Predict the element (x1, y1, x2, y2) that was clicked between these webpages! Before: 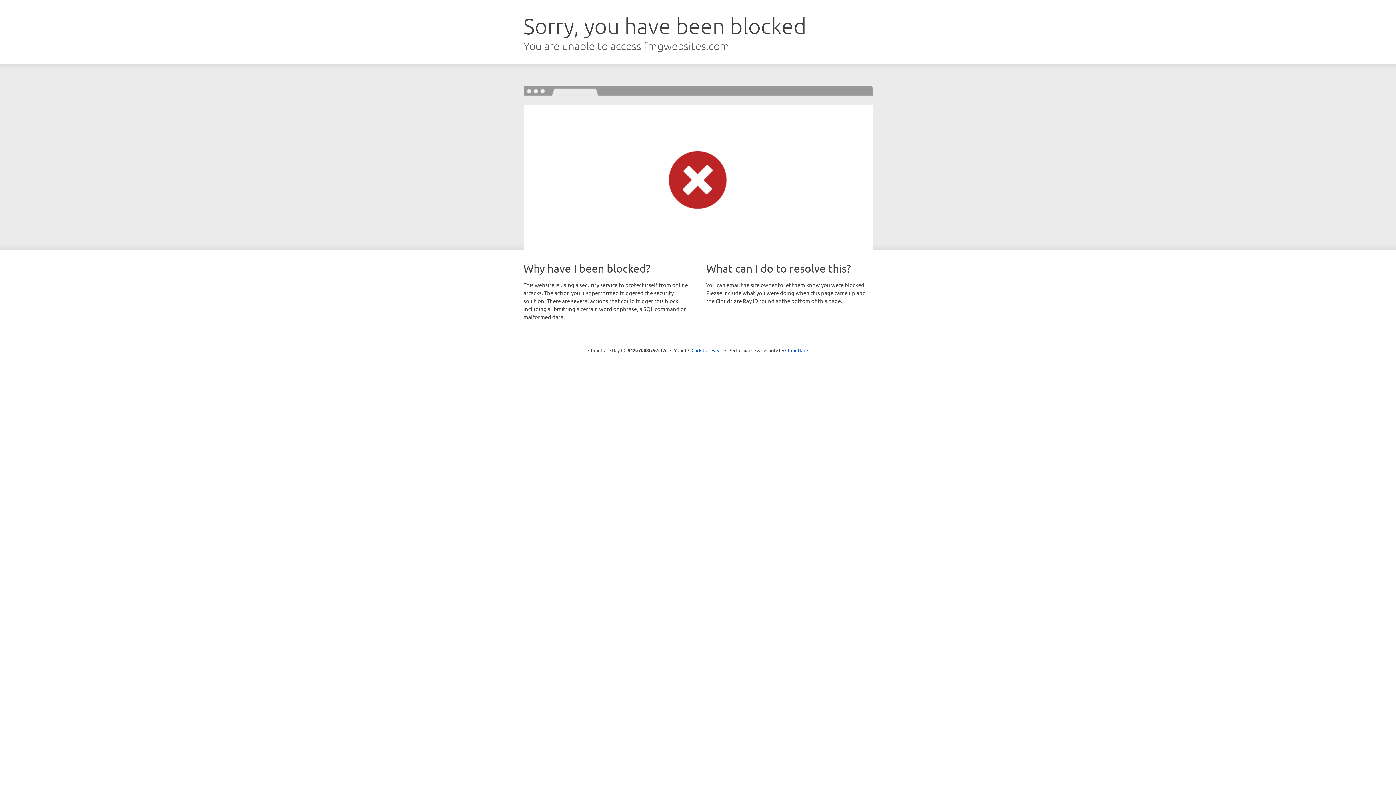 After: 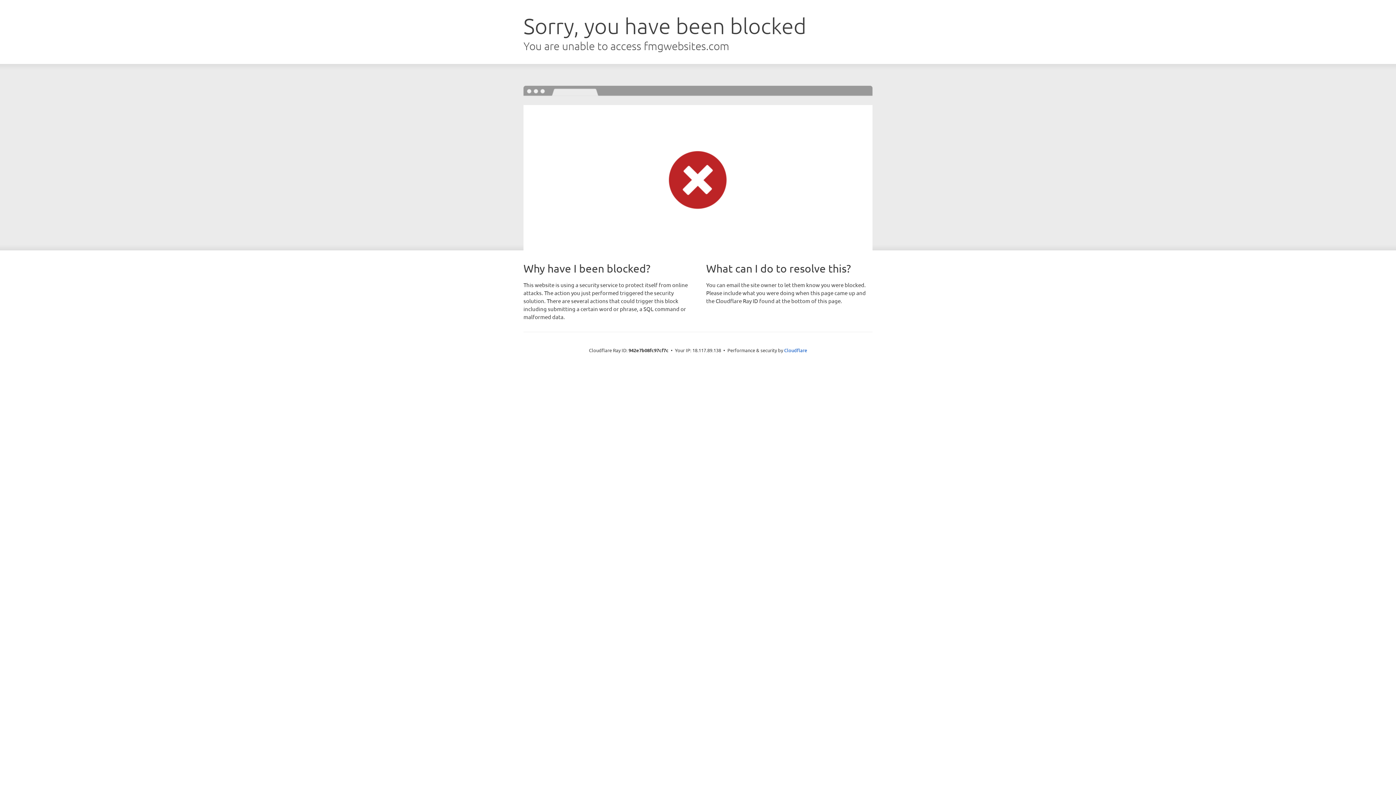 Action: bbox: (691, 346, 722, 353) label: Click to reveal